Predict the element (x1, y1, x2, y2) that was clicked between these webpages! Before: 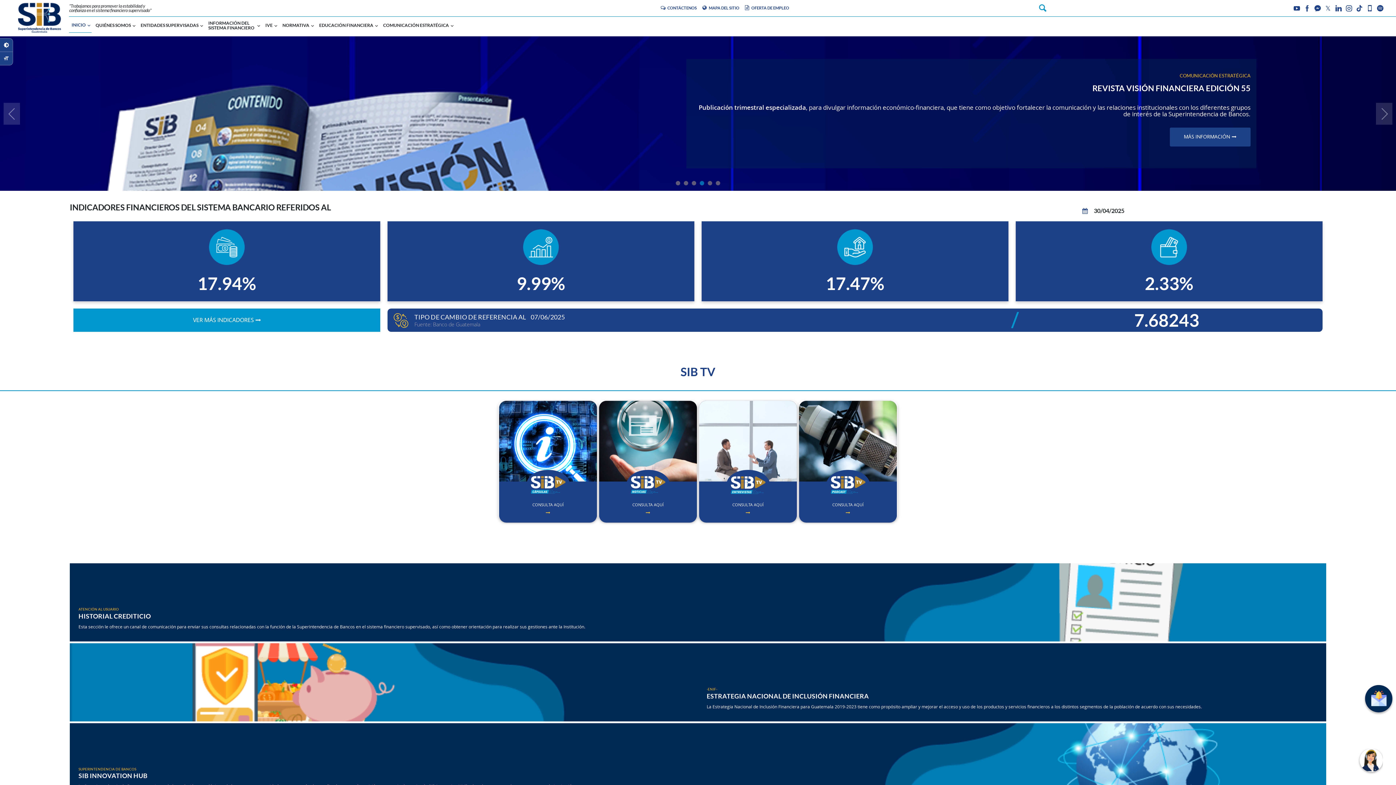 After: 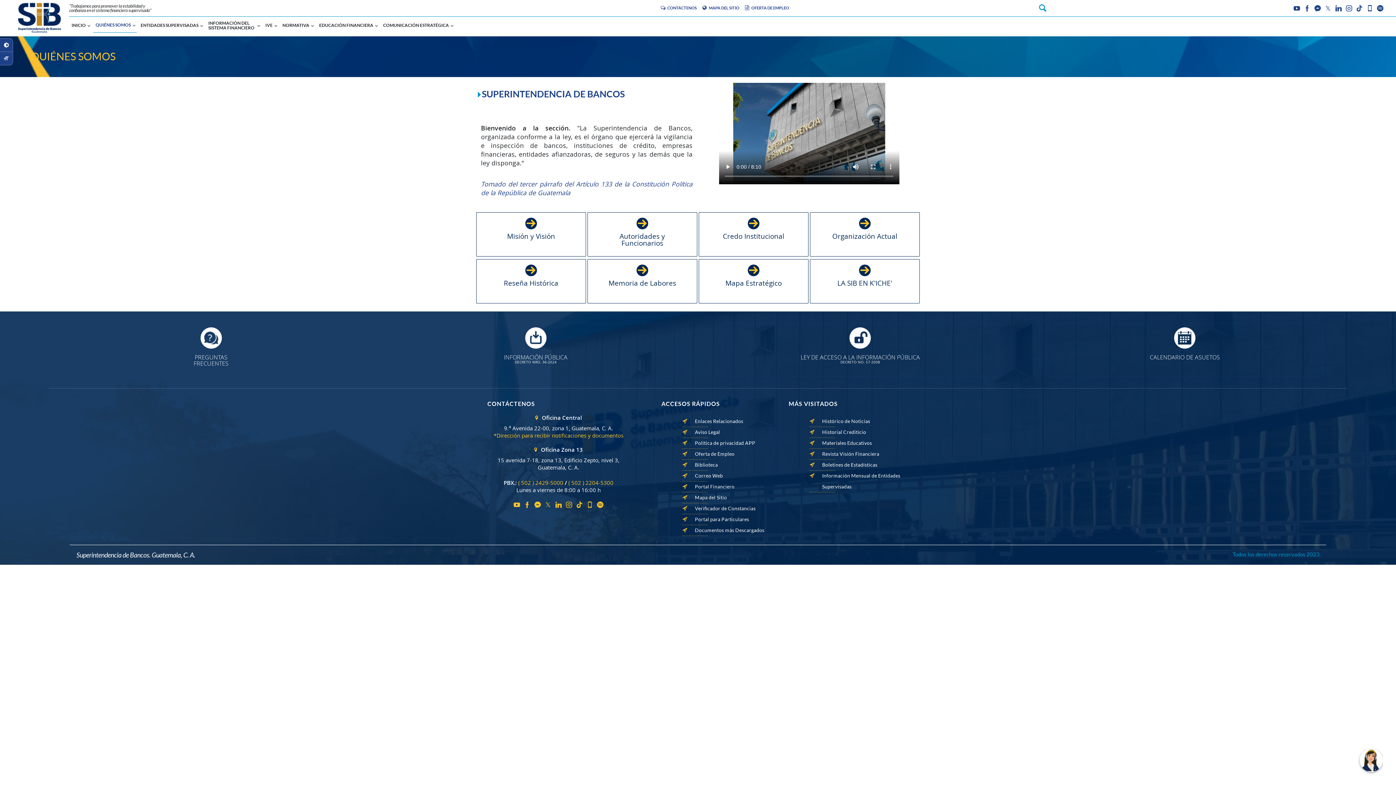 Action: bbox: (93, 18, 136, 32) label: QUIÉNES SOMOS